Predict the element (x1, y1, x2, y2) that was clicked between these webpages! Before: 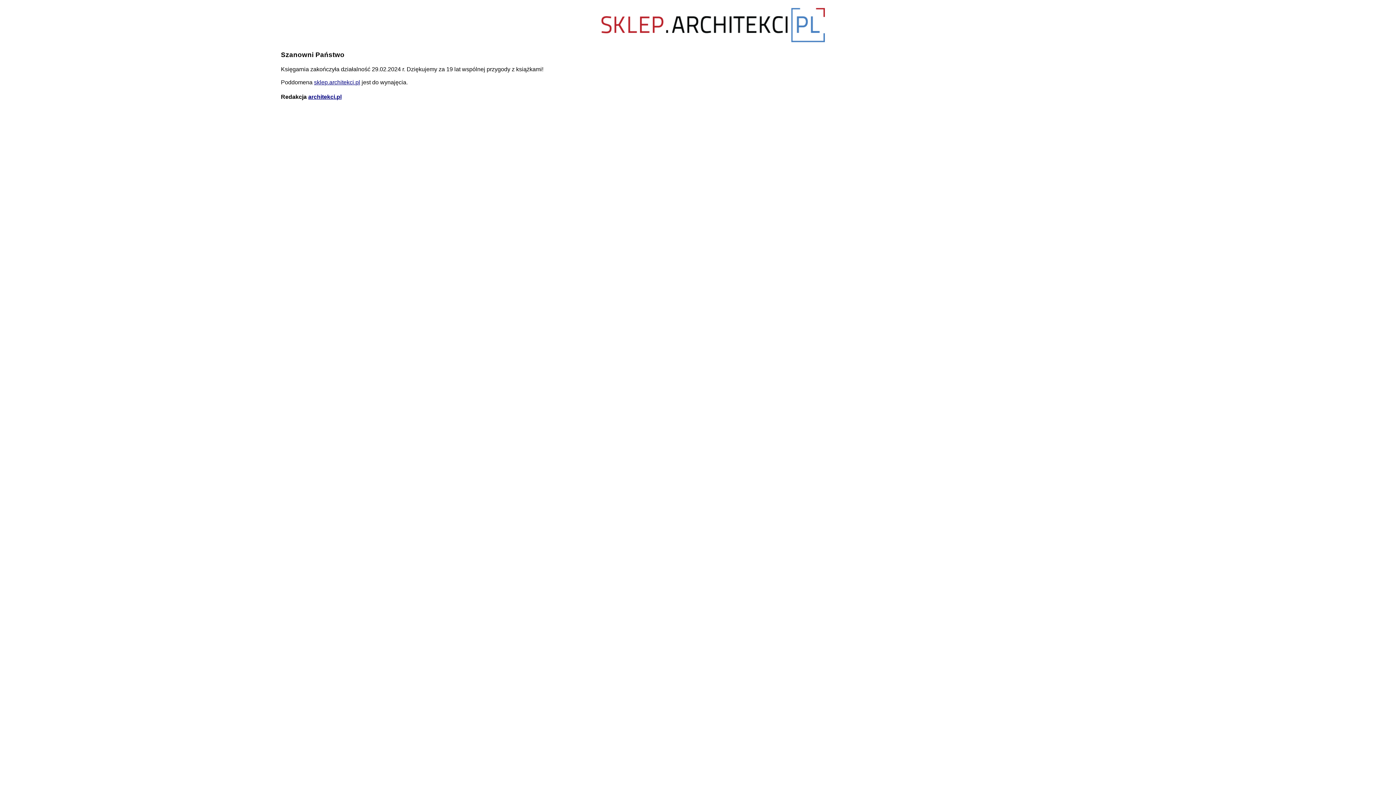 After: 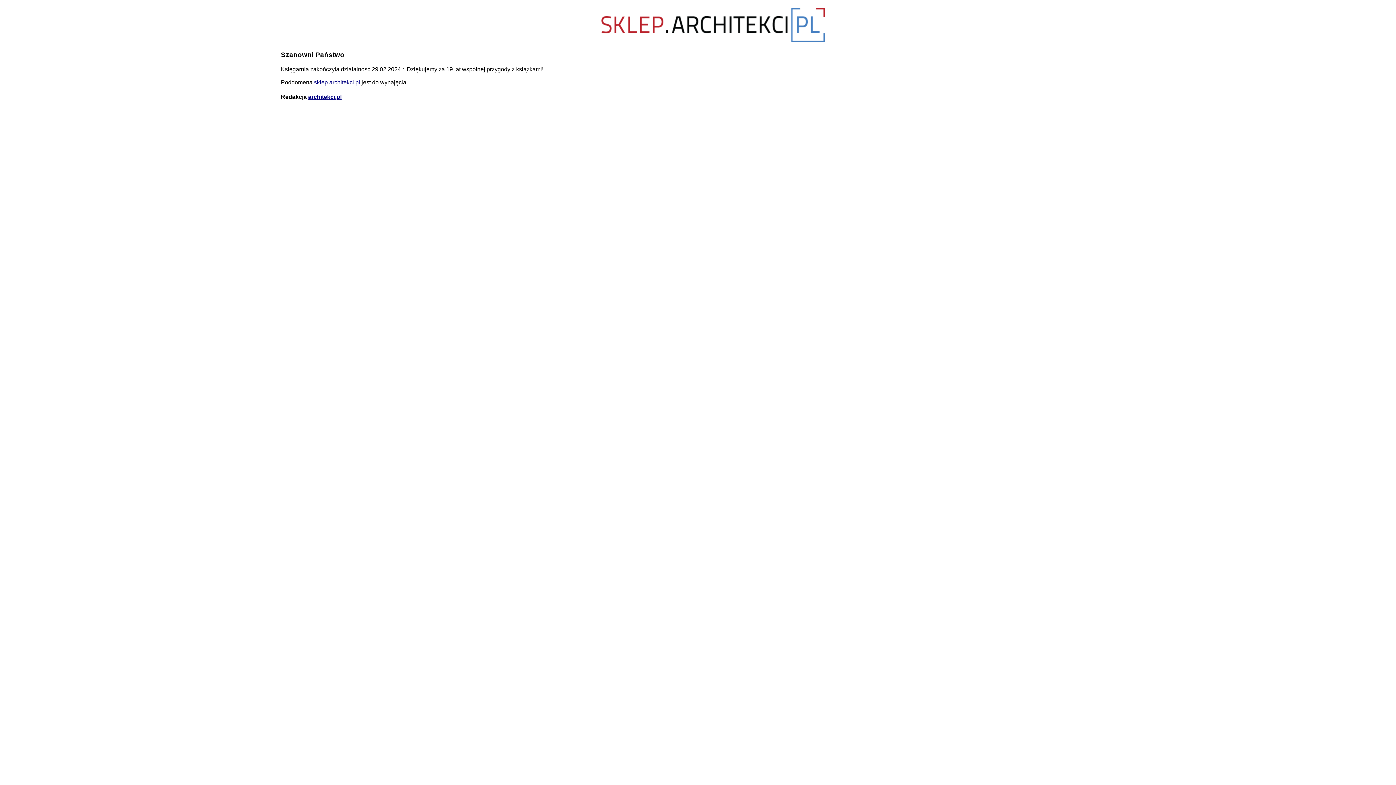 Action: bbox: (281, 5, 1115, 44)